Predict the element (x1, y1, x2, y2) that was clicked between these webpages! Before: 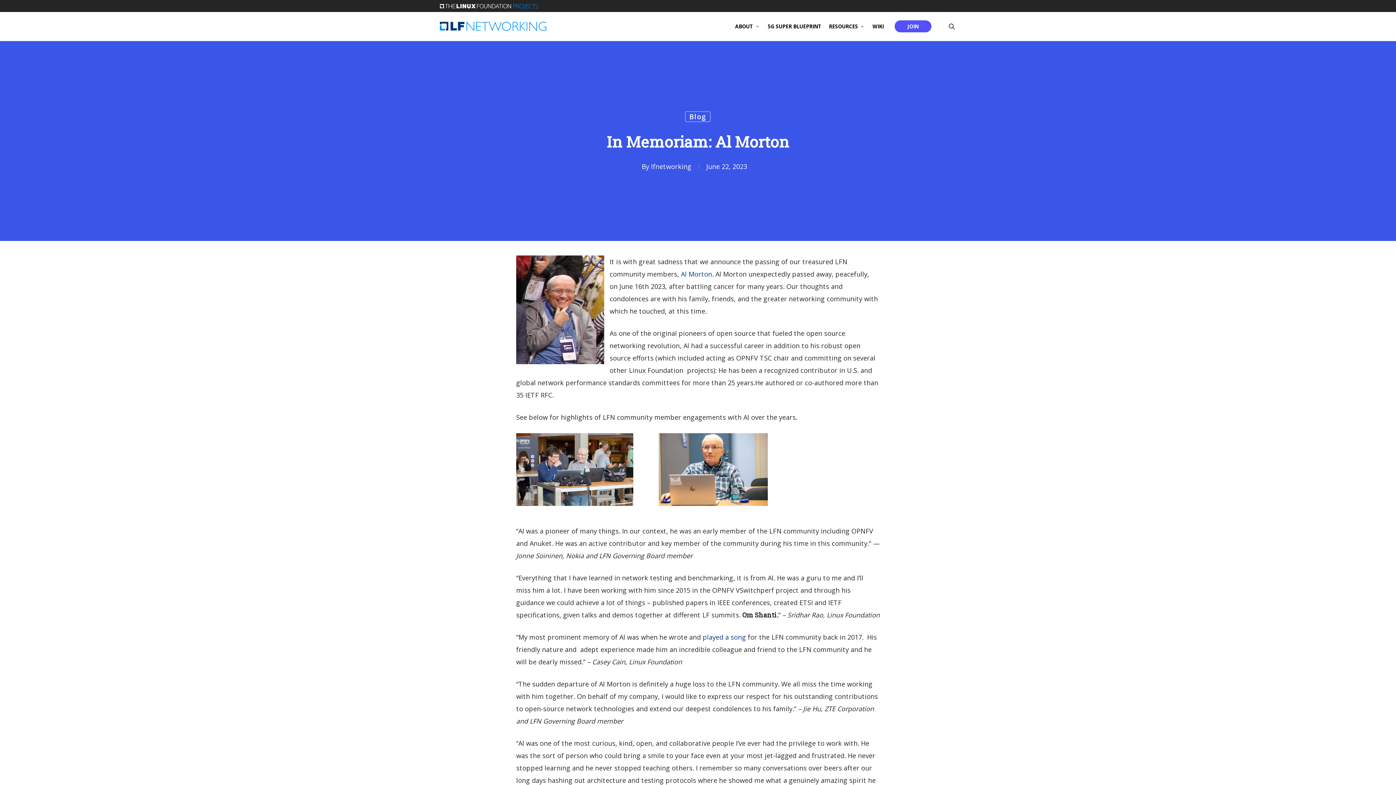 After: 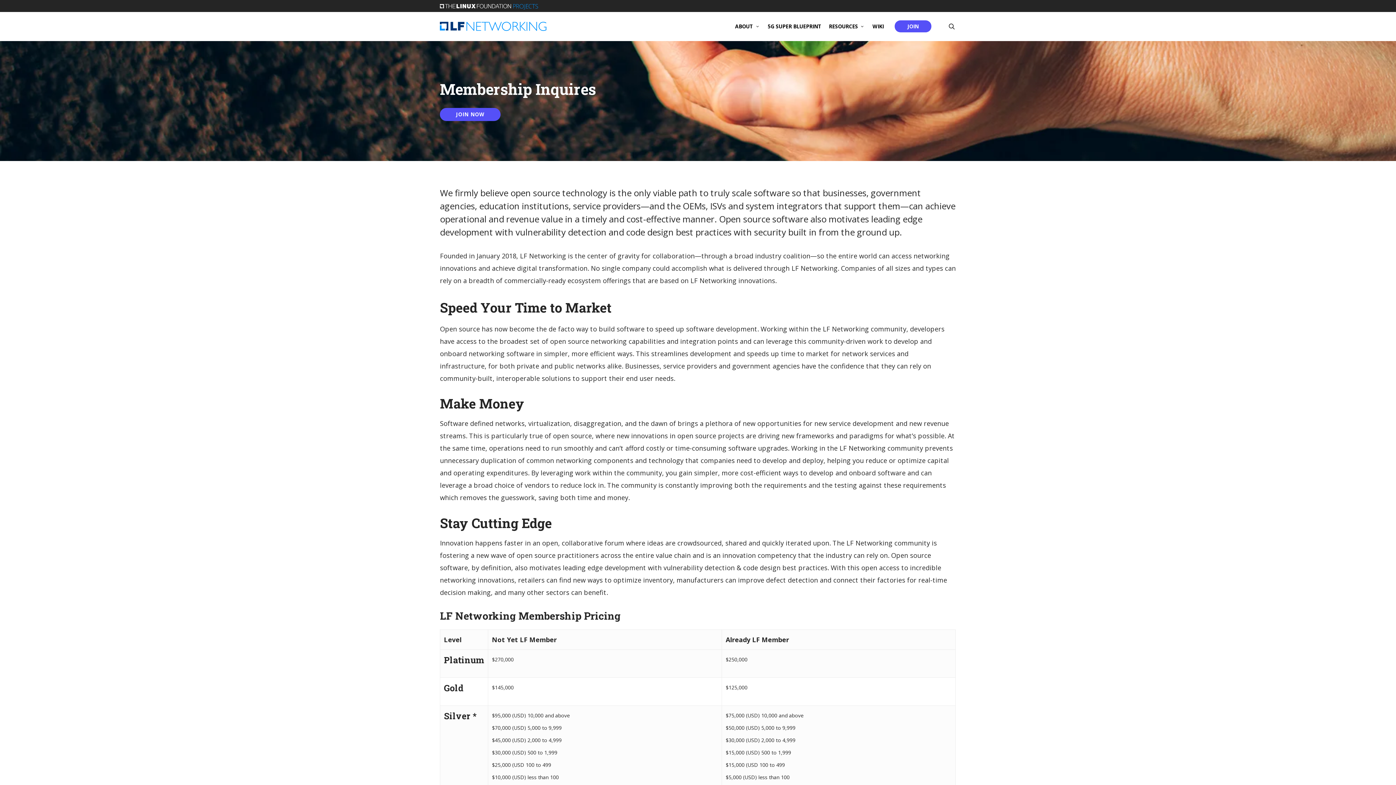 Action: label: JOIN bbox: (887, 23, 935, 29)